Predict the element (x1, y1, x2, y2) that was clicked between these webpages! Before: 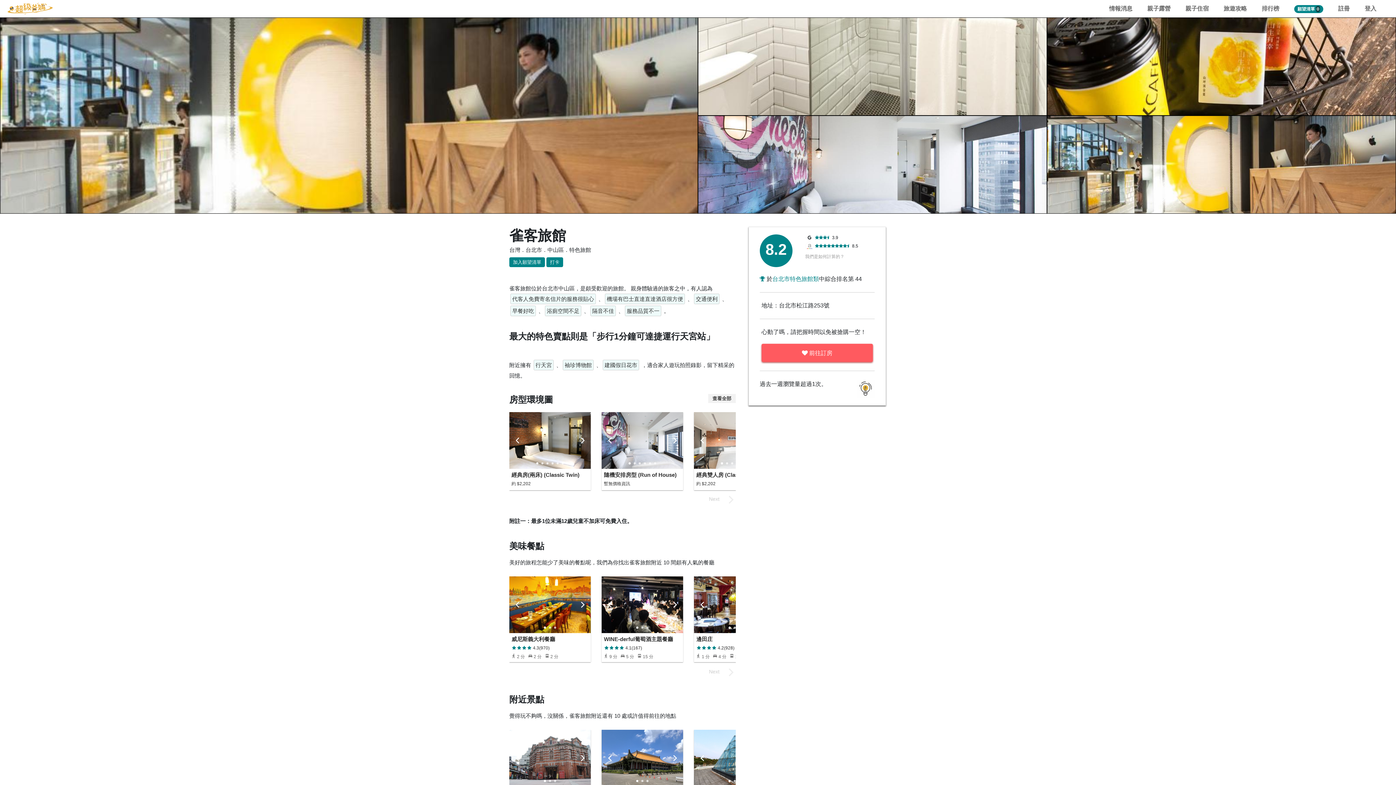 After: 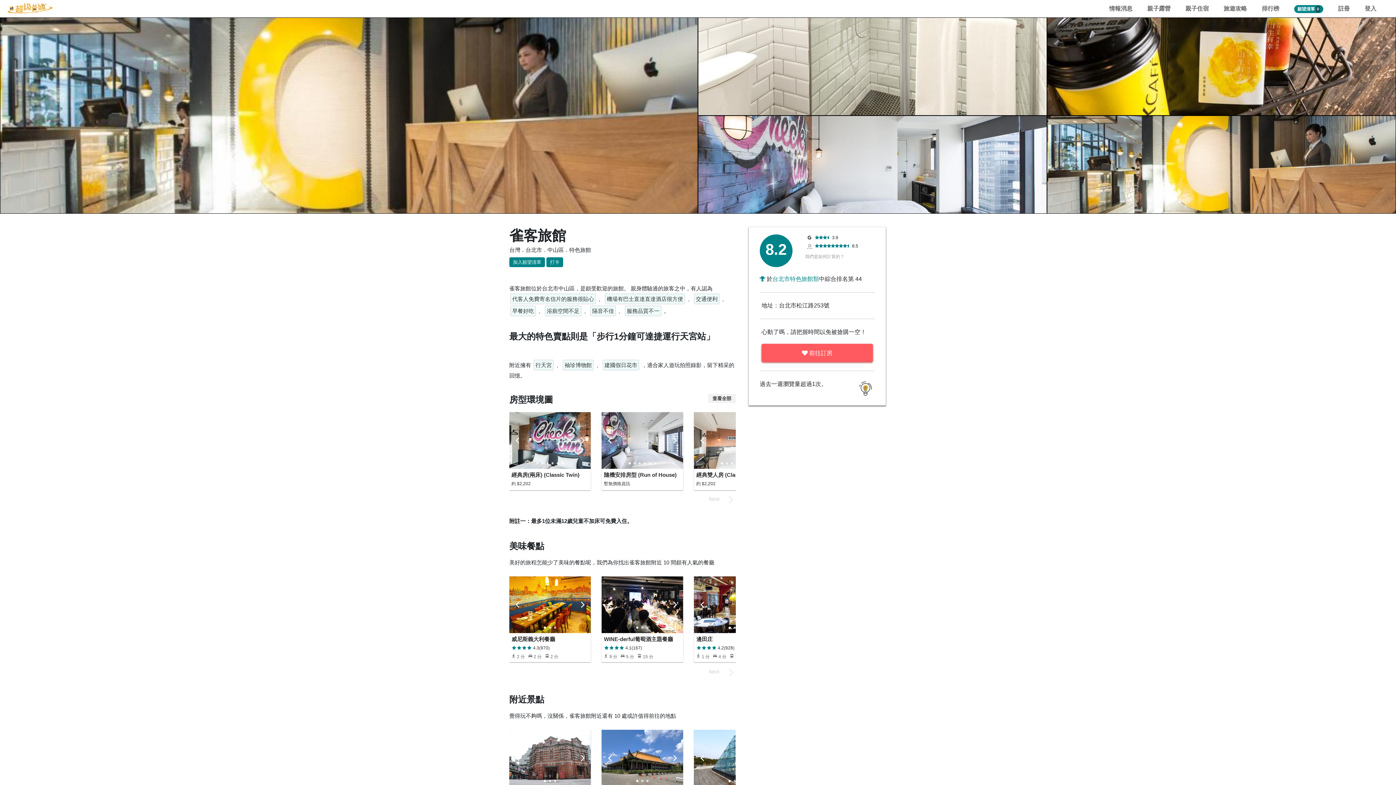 Action: bbox: (513, 432, 523, 448) label: Previous